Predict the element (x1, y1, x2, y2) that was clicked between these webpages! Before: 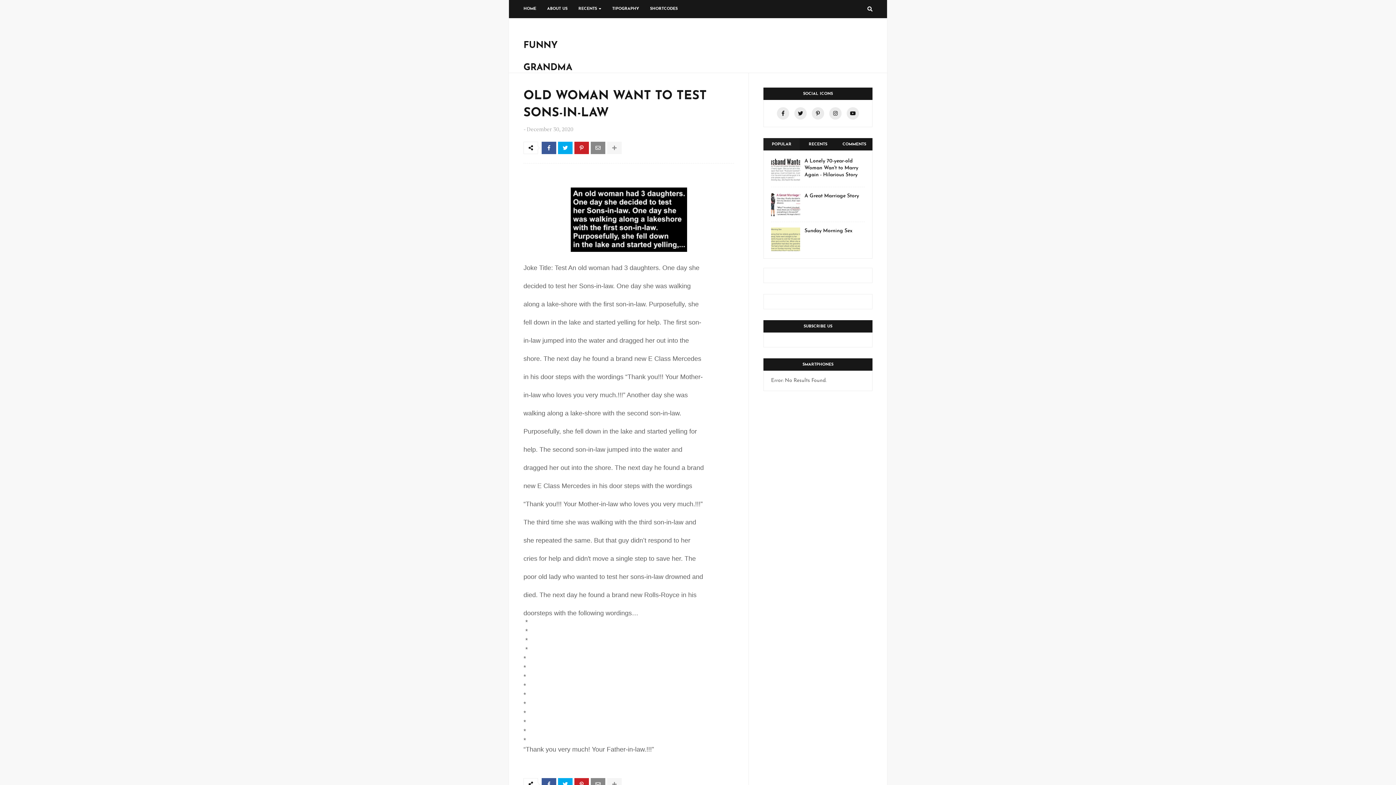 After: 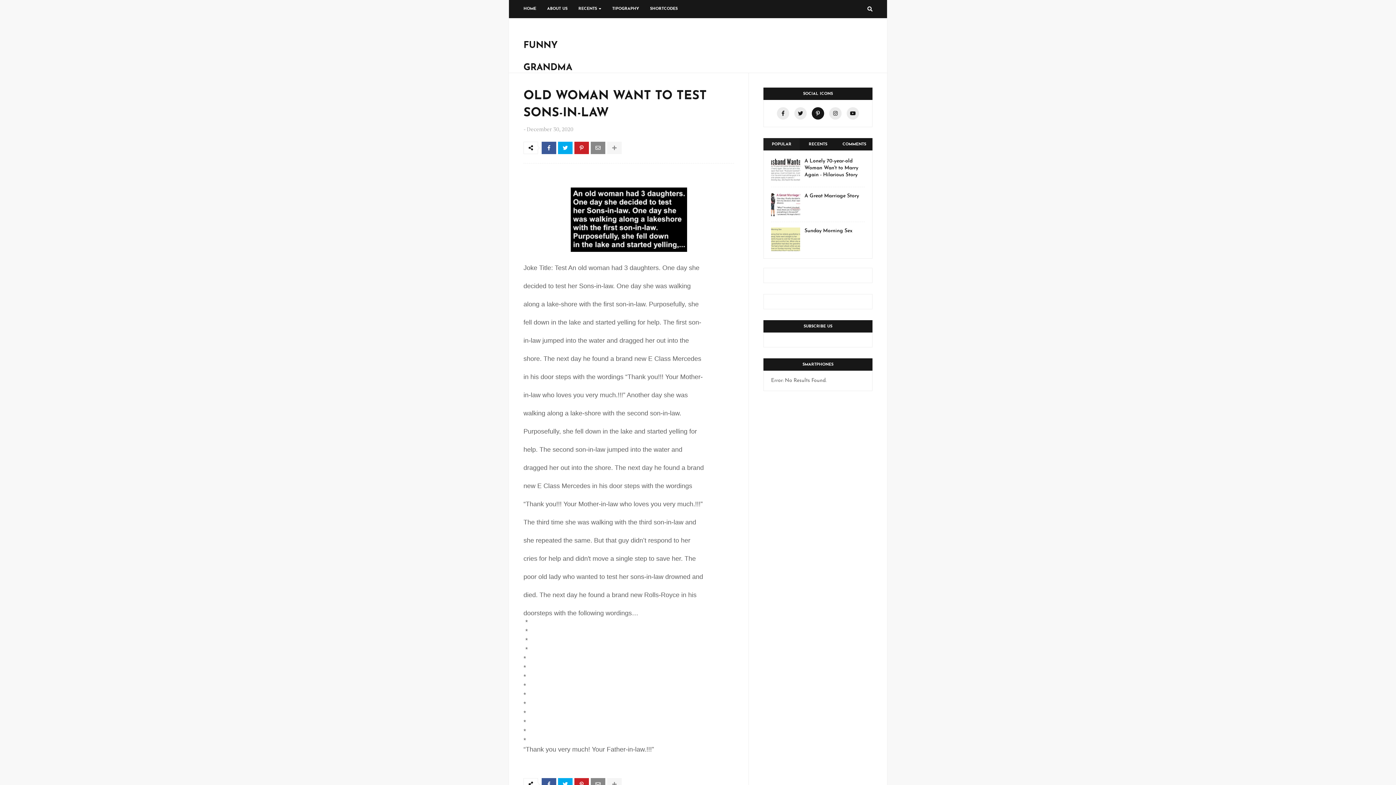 Action: bbox: (812, 107, 824, 119)